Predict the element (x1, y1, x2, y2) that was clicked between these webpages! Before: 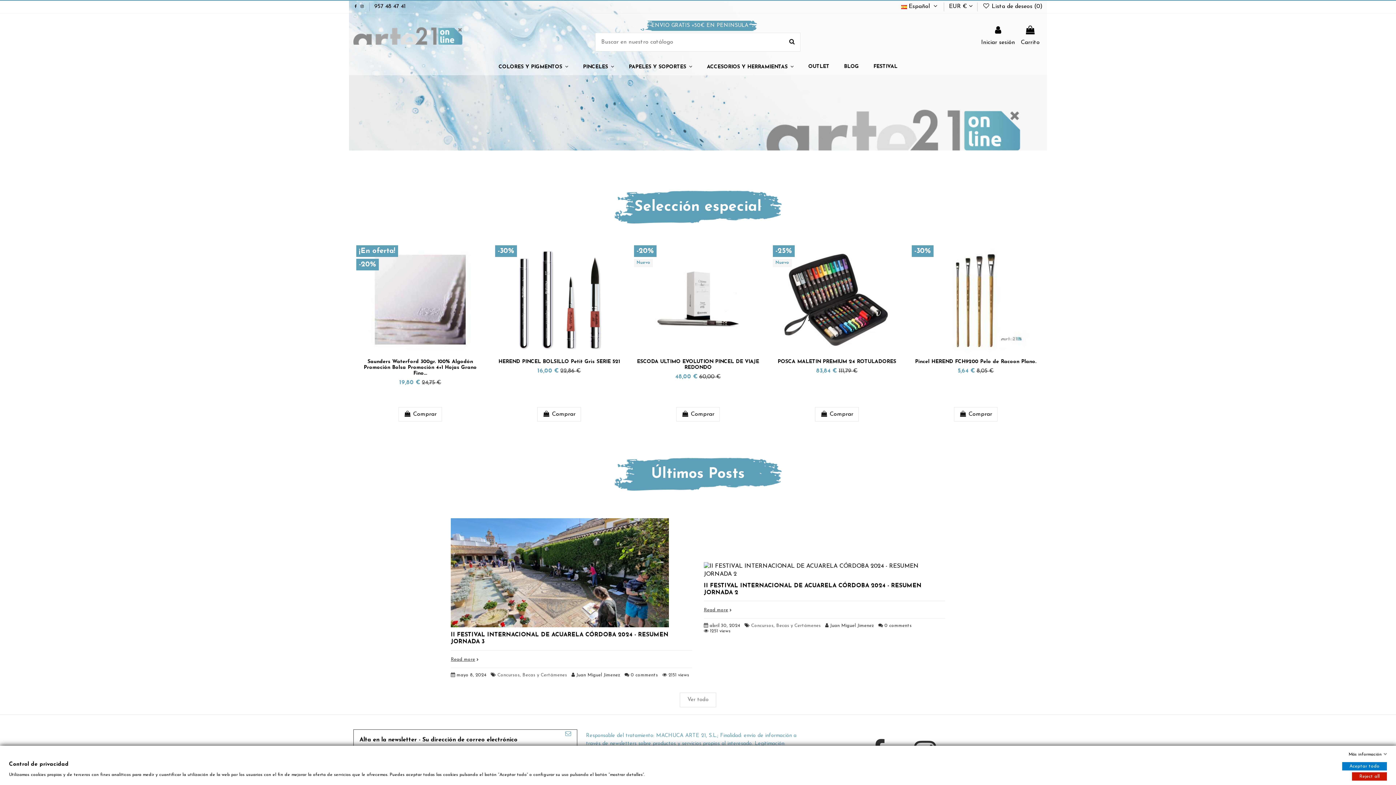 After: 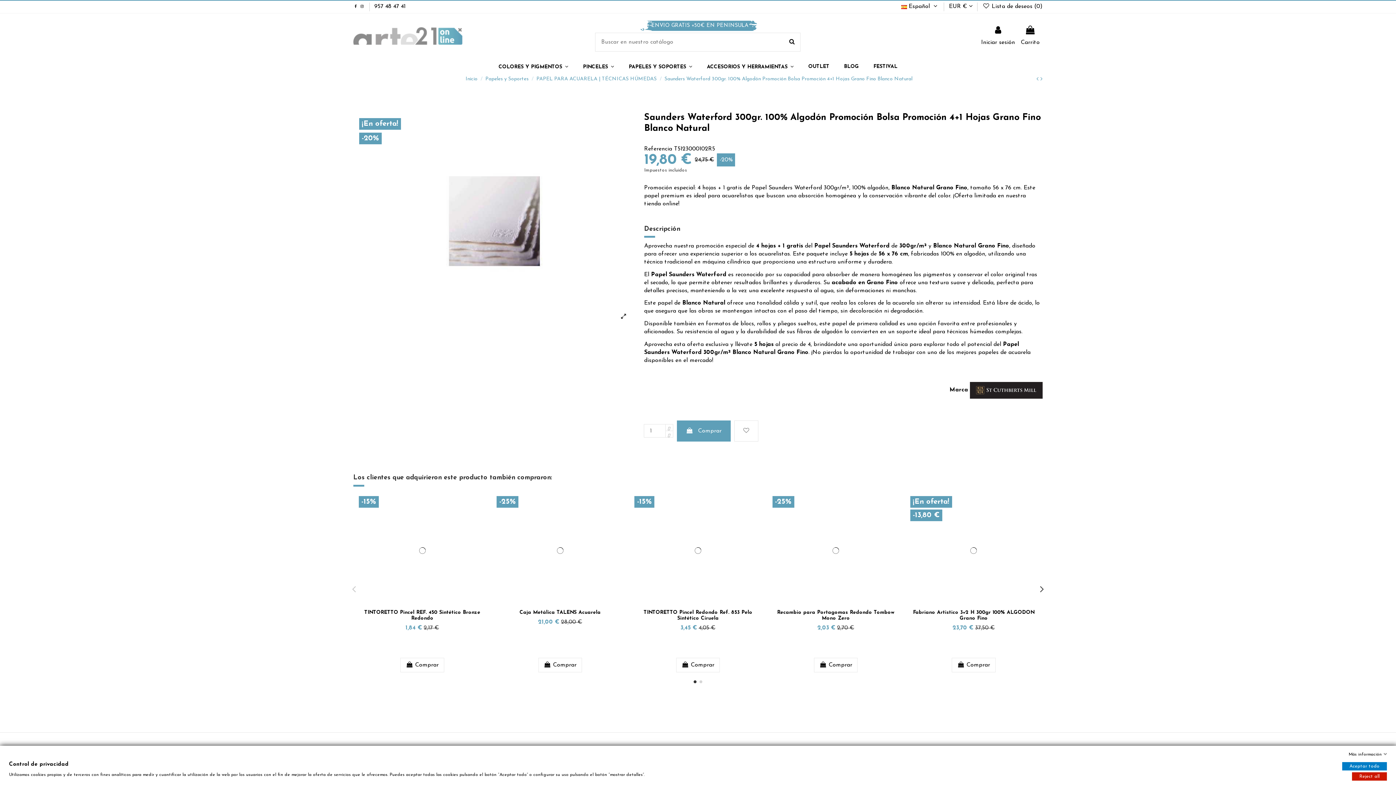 Action: label: 19,80 €  bbox: (399, 380, 422, 385)